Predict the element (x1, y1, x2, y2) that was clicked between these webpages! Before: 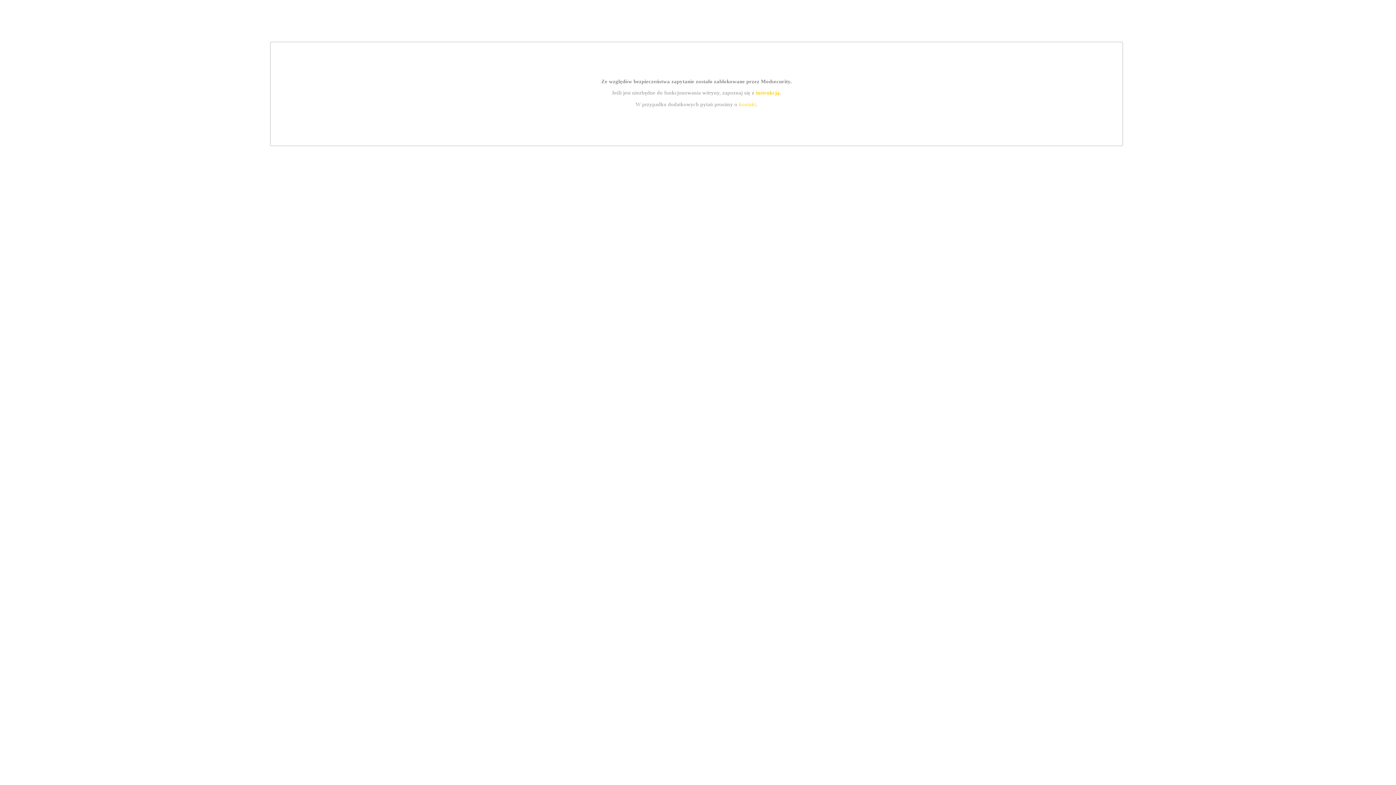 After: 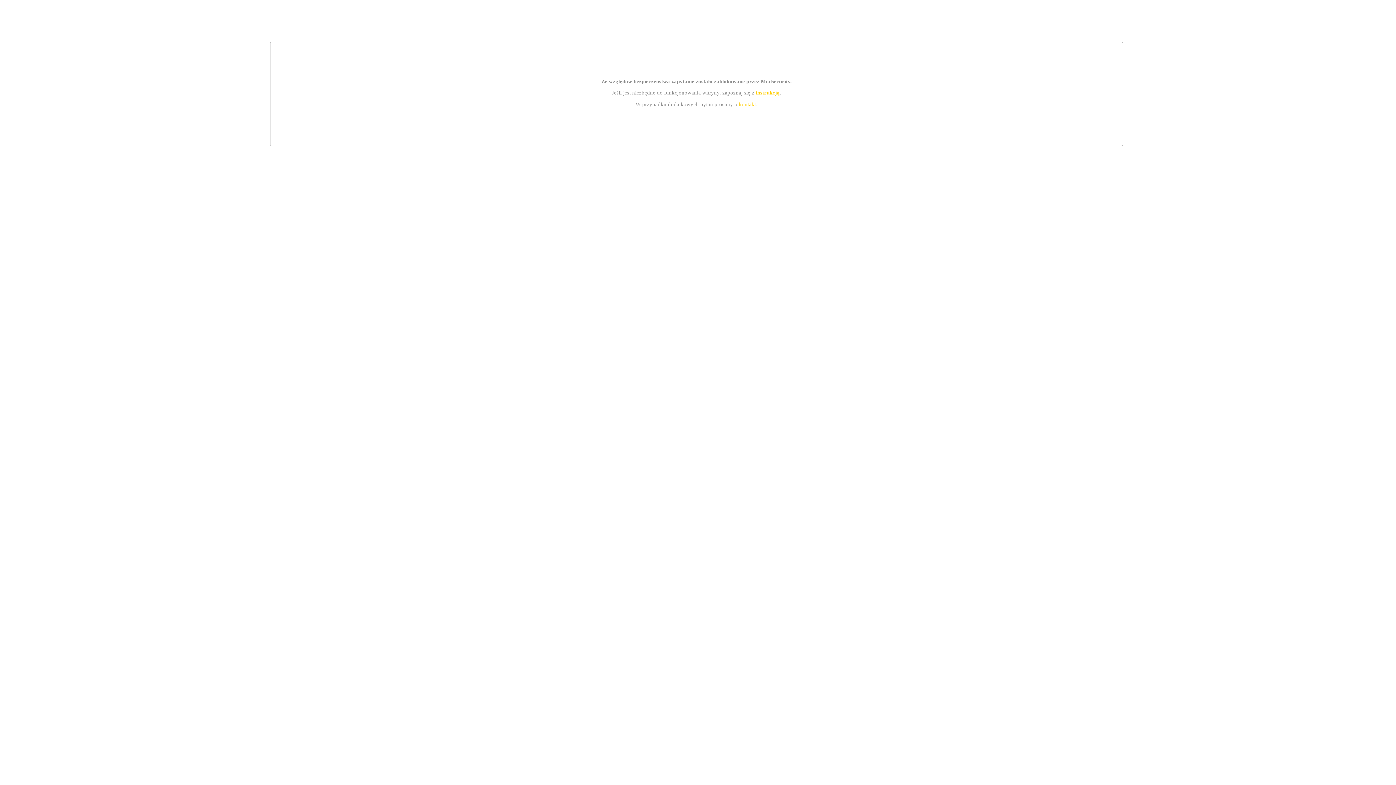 Action: bbox: (739, 101, 756, 107) label: kontakt